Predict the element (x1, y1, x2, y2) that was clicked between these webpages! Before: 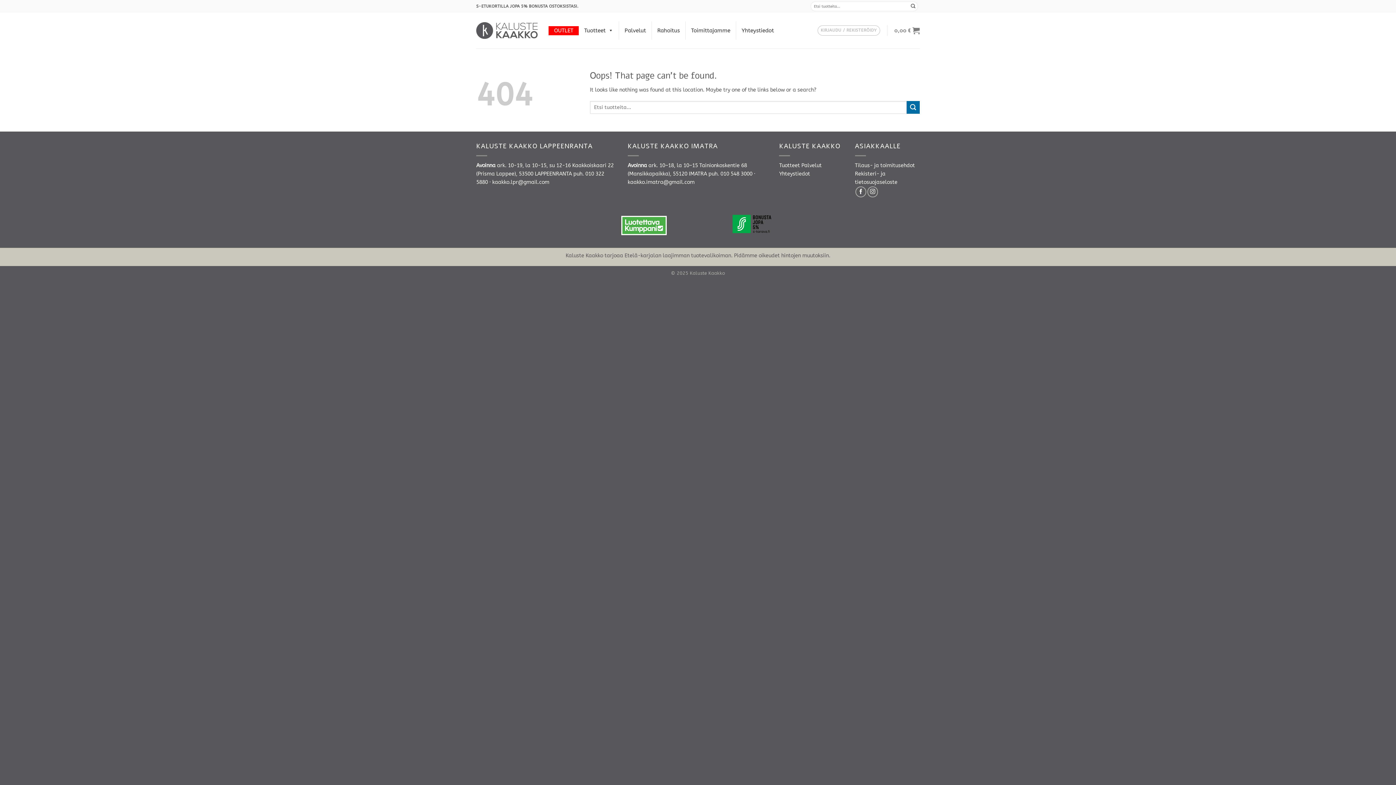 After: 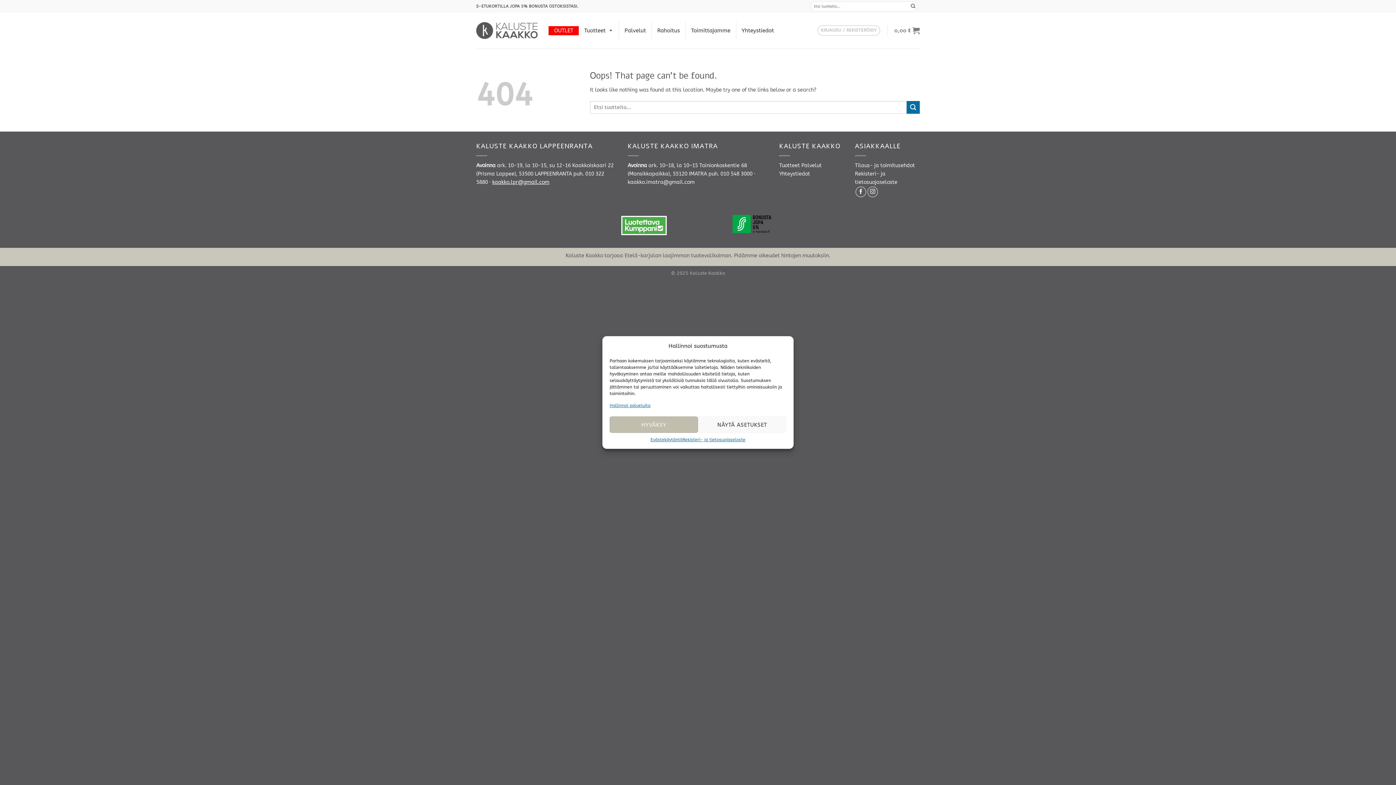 Action: label: kaakko.lpr@gmail.com bbox: (492, 179, 549, 185)